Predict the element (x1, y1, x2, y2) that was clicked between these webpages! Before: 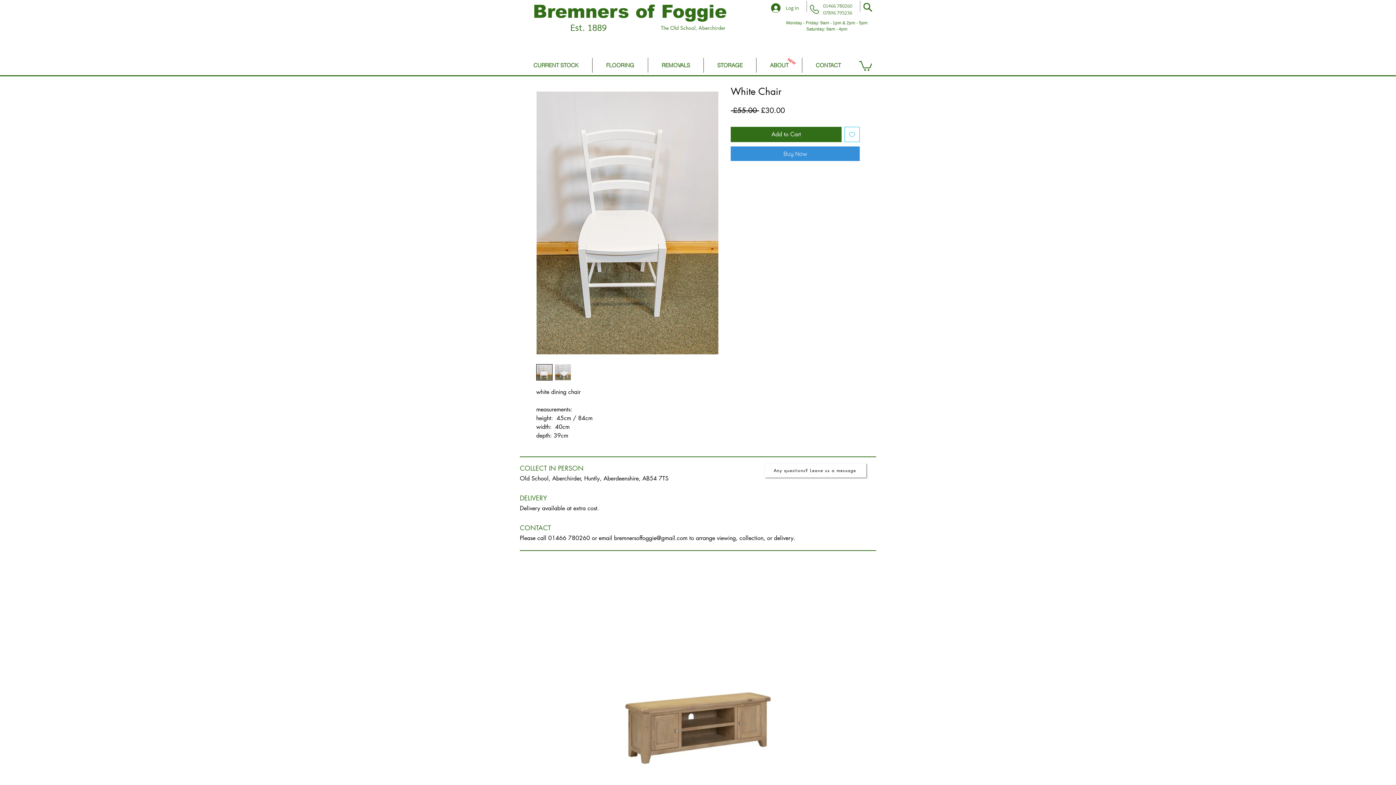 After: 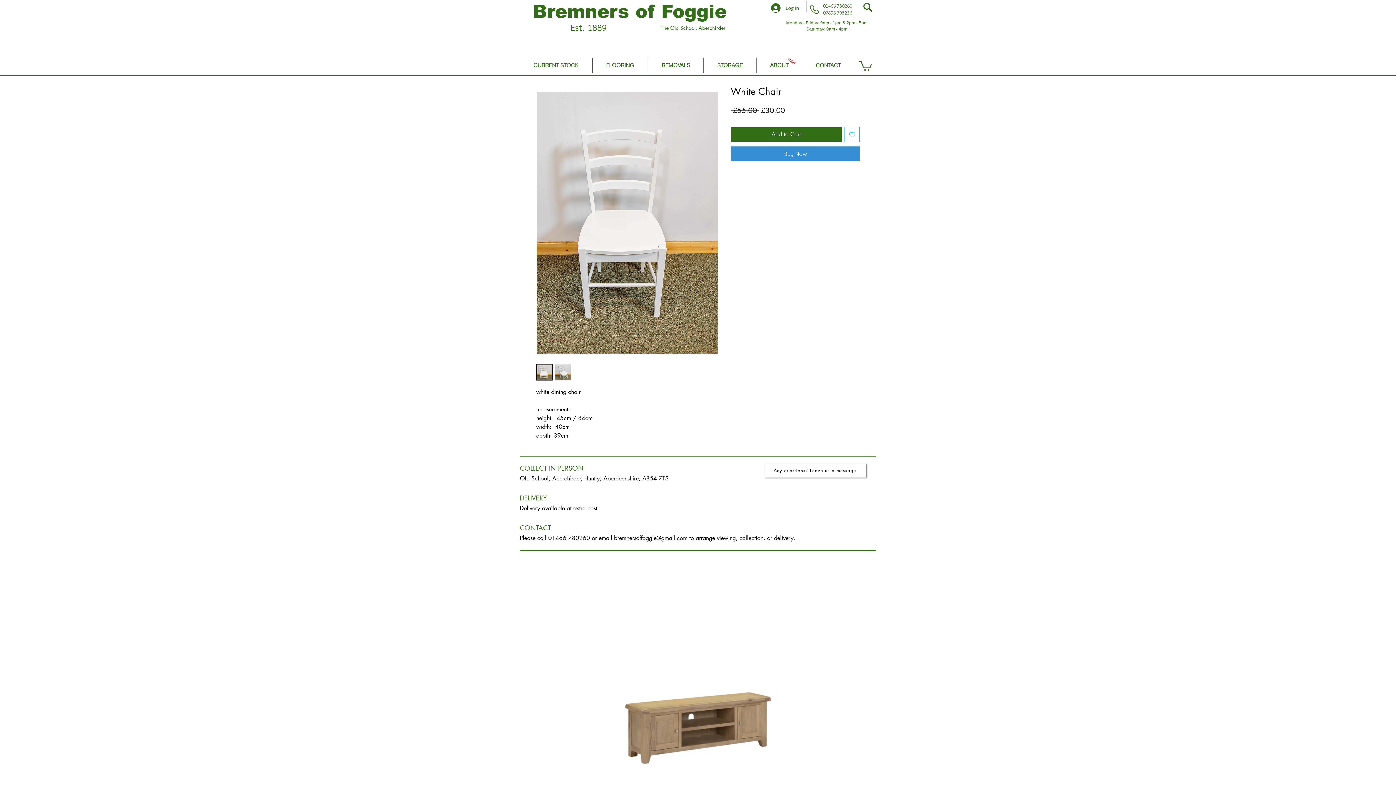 Action: bbox: (614, 534, 687, 542) label: bremnersoffoggie@gmail.com